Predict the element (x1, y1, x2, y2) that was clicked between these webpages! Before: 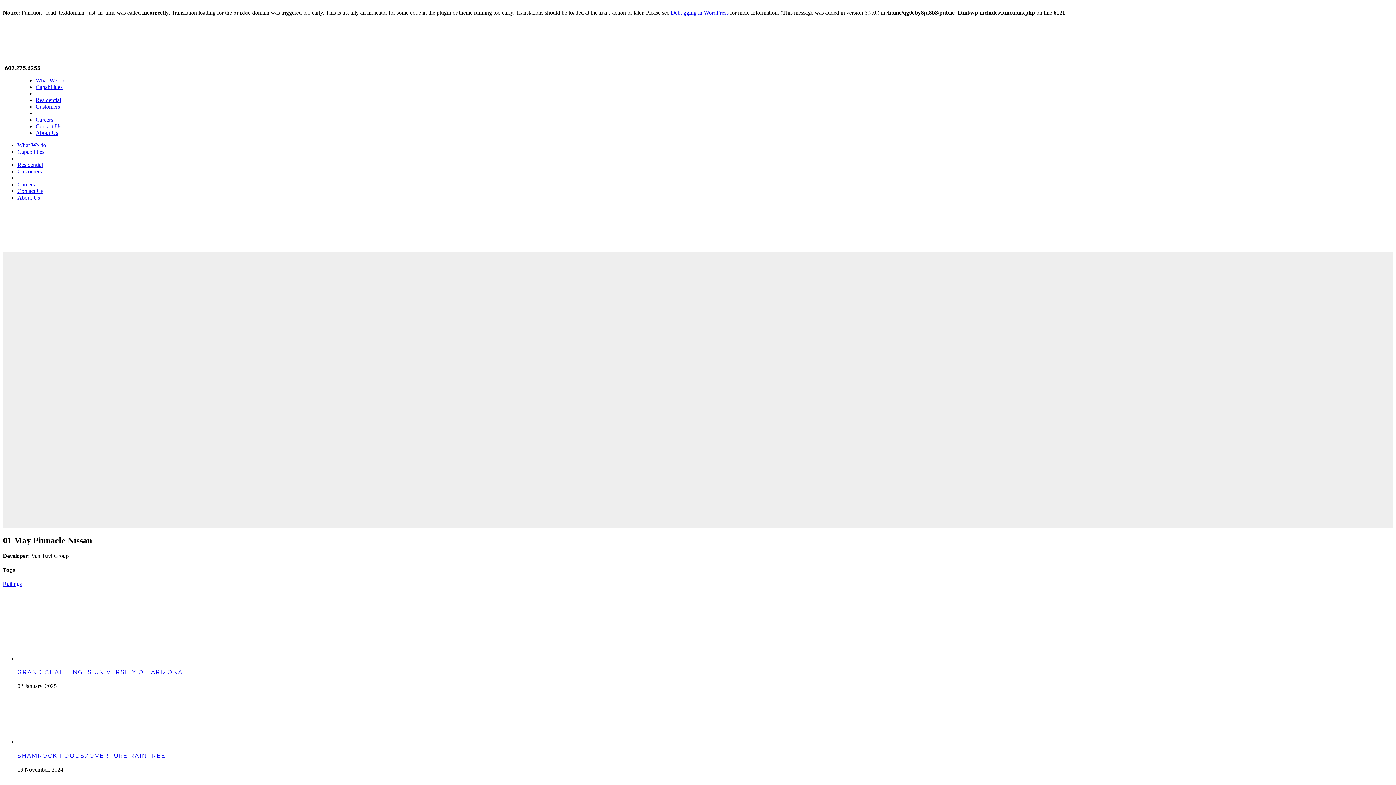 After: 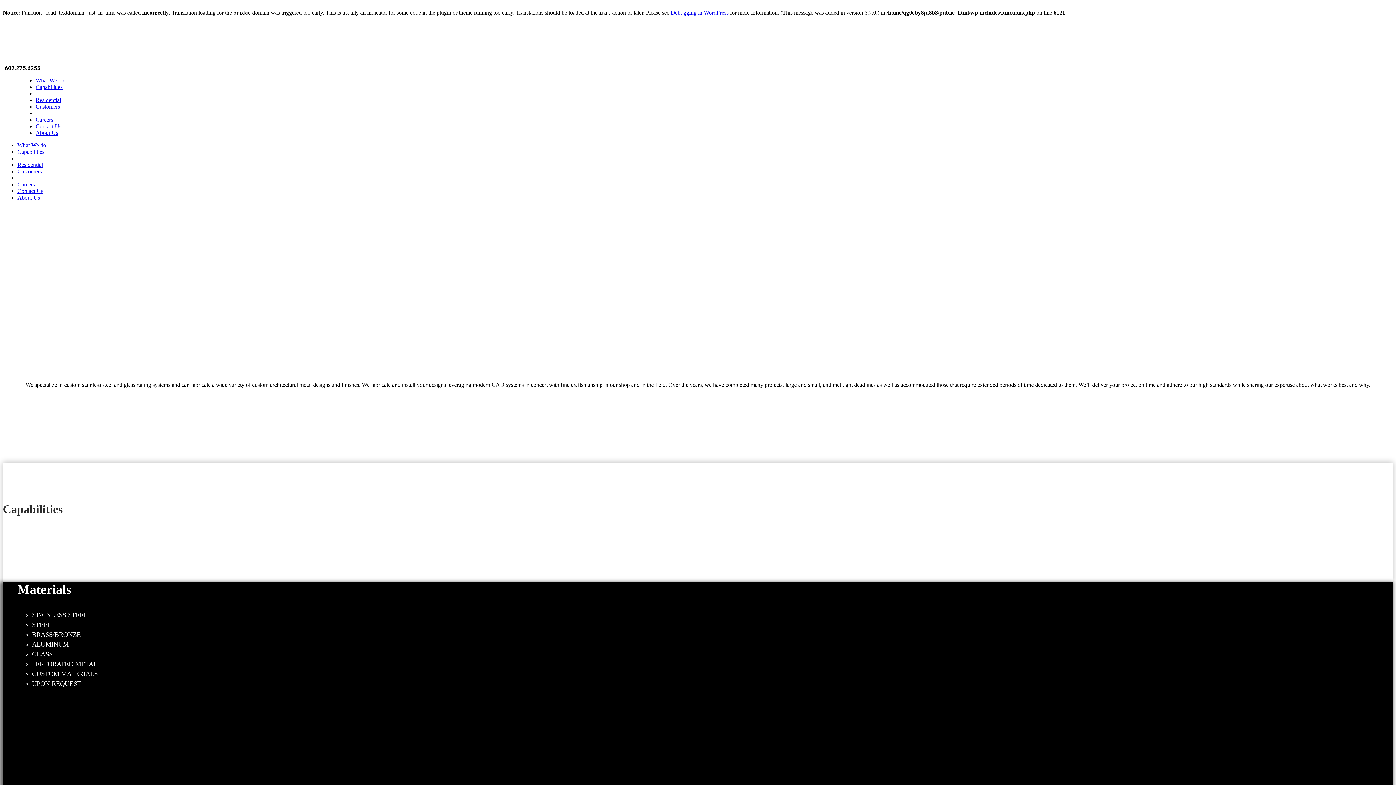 Action: bbox: (17, 148, 44, 154) label: Capabilities